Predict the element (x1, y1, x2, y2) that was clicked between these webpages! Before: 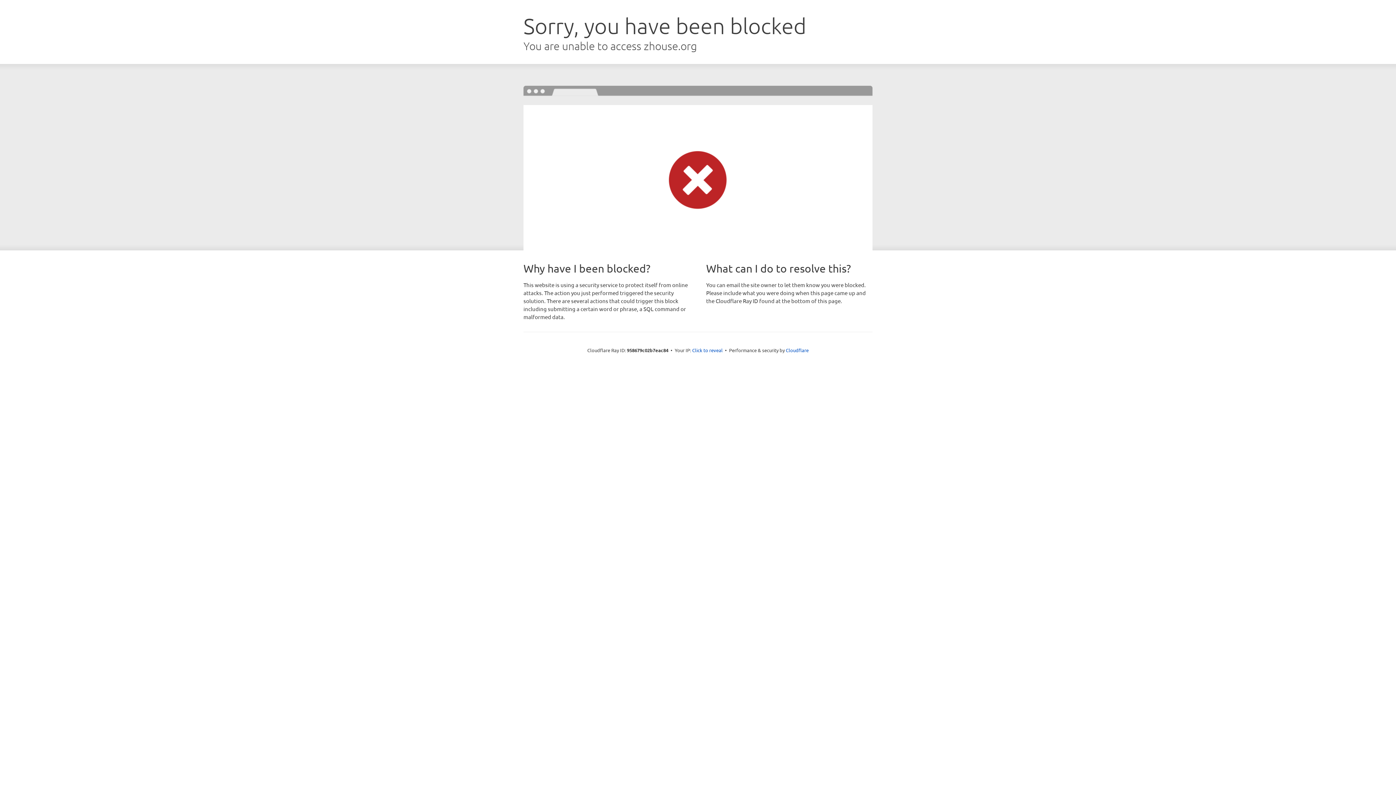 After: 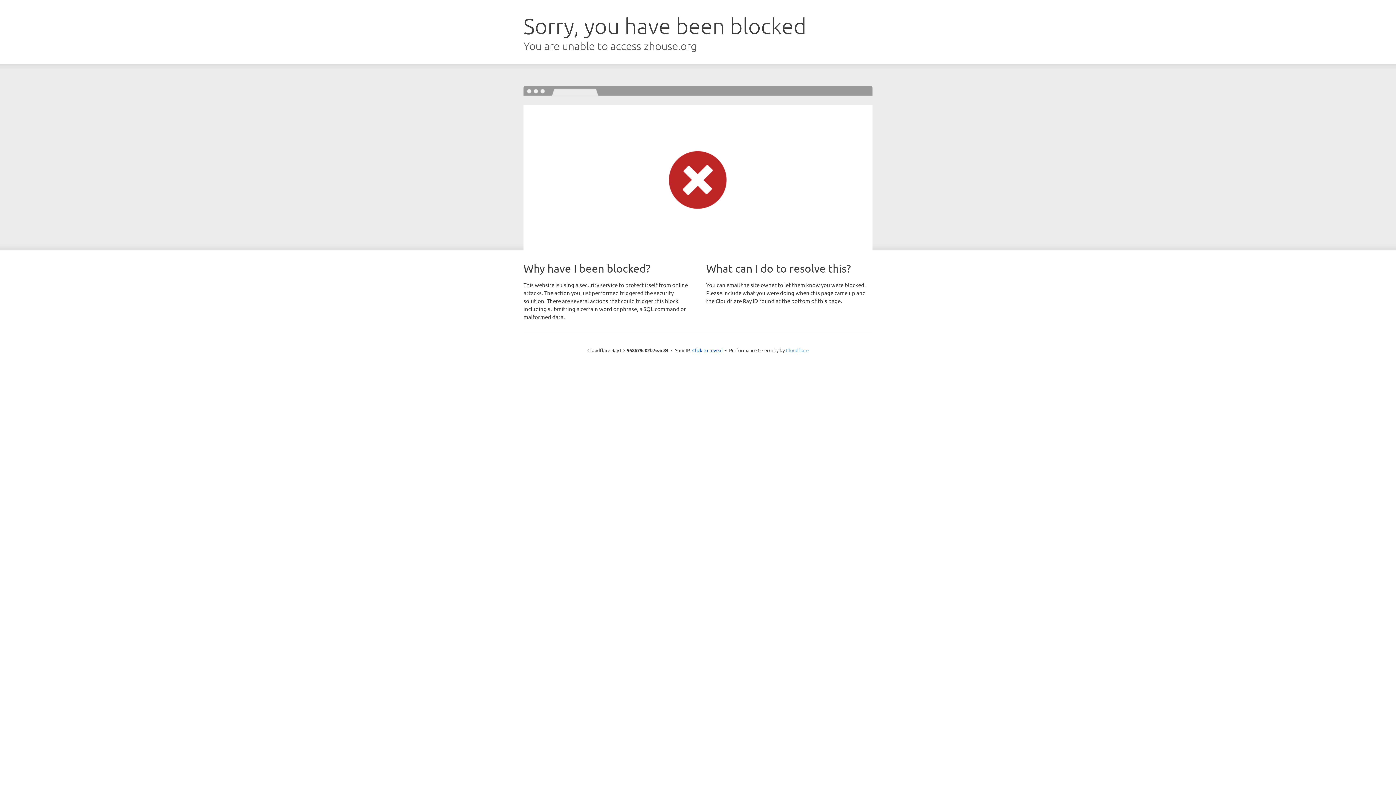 Action: bbox: (786, 347, 808, 353) label: Cloudflare